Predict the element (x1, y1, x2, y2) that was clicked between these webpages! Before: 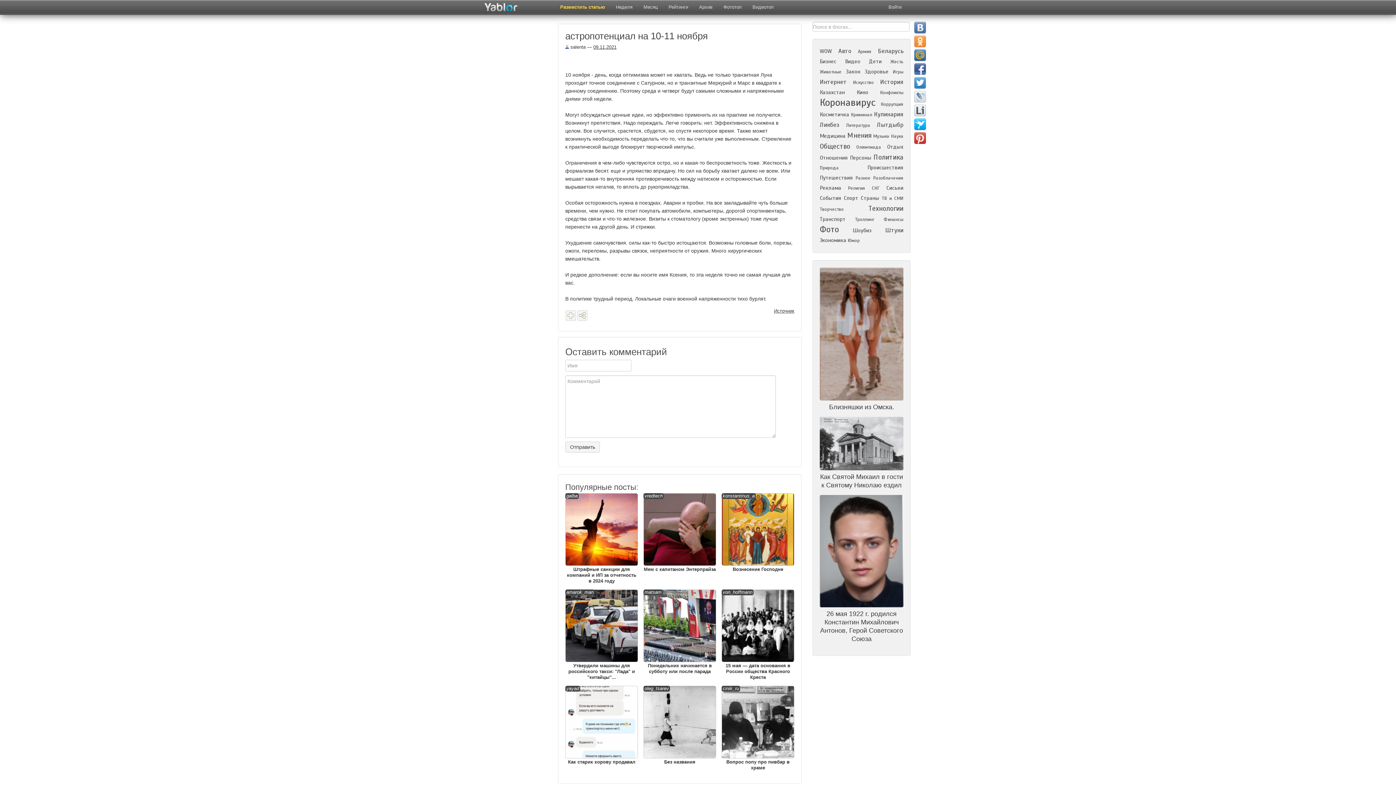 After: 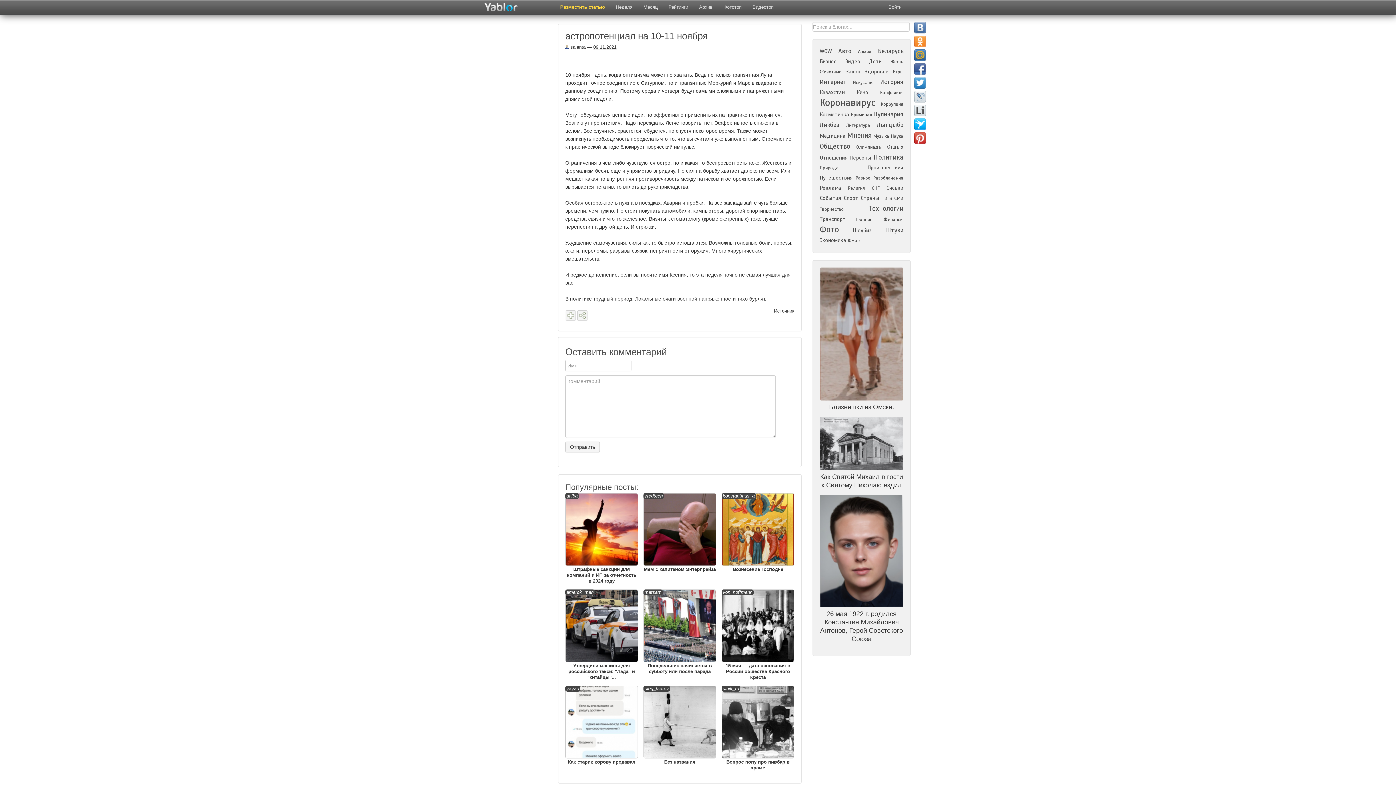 Action: bbox: (914, 63, 926, 74)